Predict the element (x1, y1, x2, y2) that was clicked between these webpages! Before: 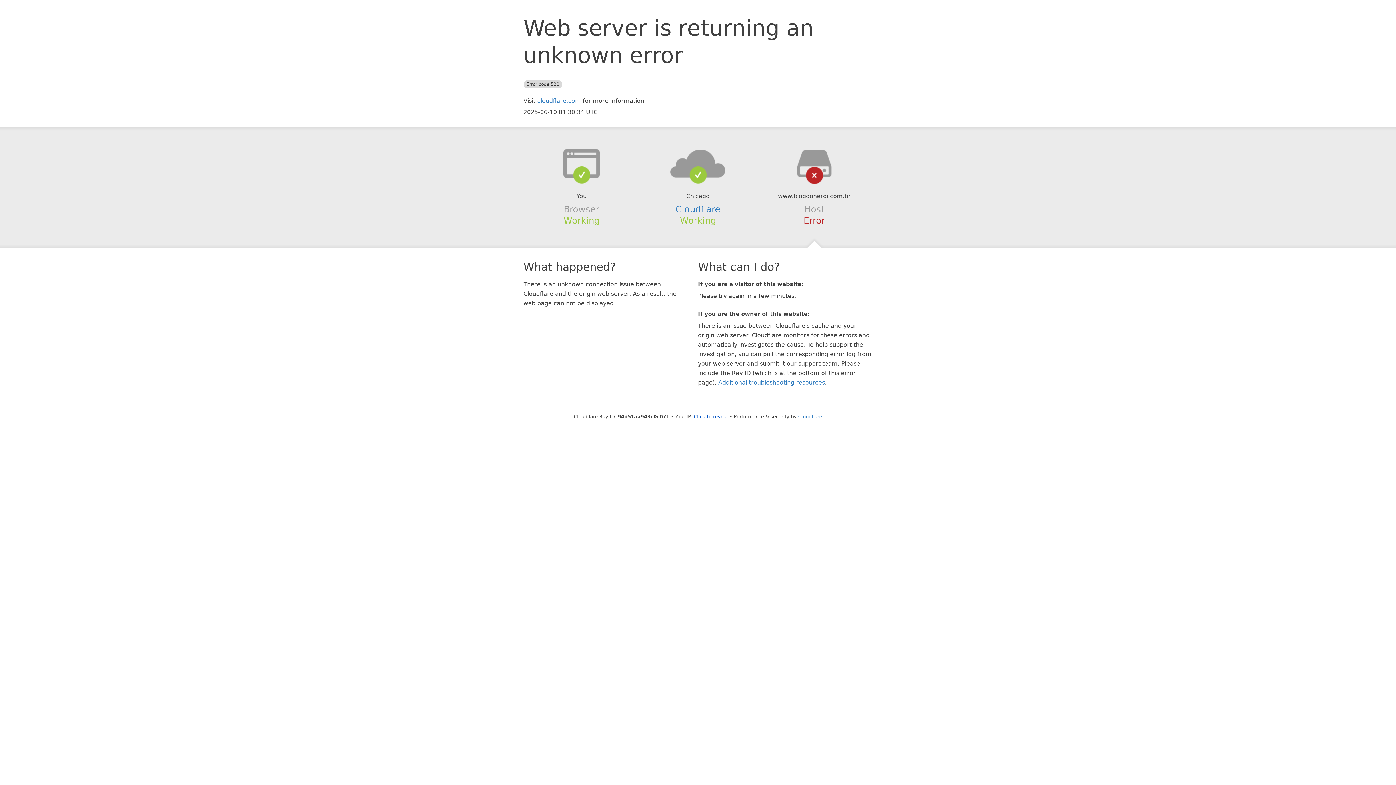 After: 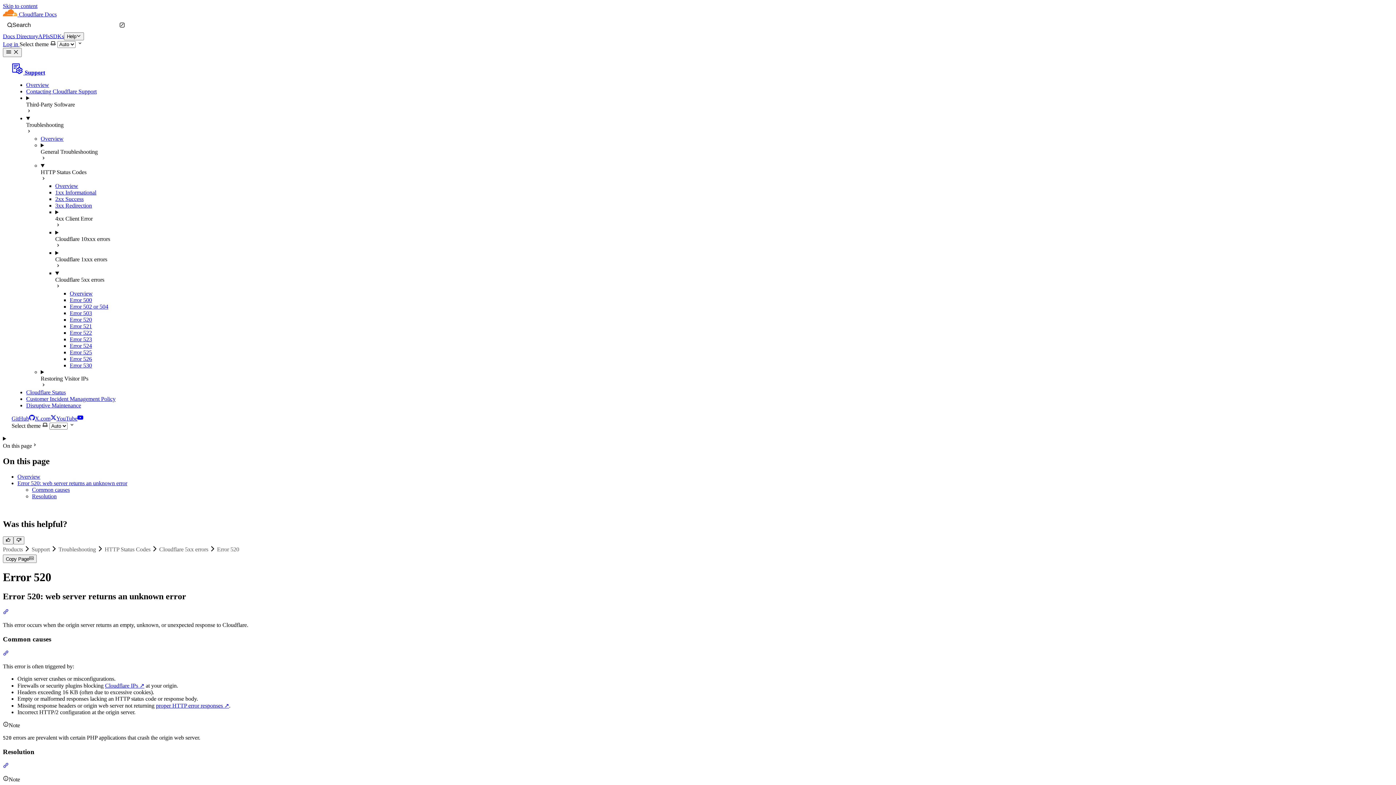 Action: label: Additional troubleshooting resources bbox: (718, 379, 825, 386)